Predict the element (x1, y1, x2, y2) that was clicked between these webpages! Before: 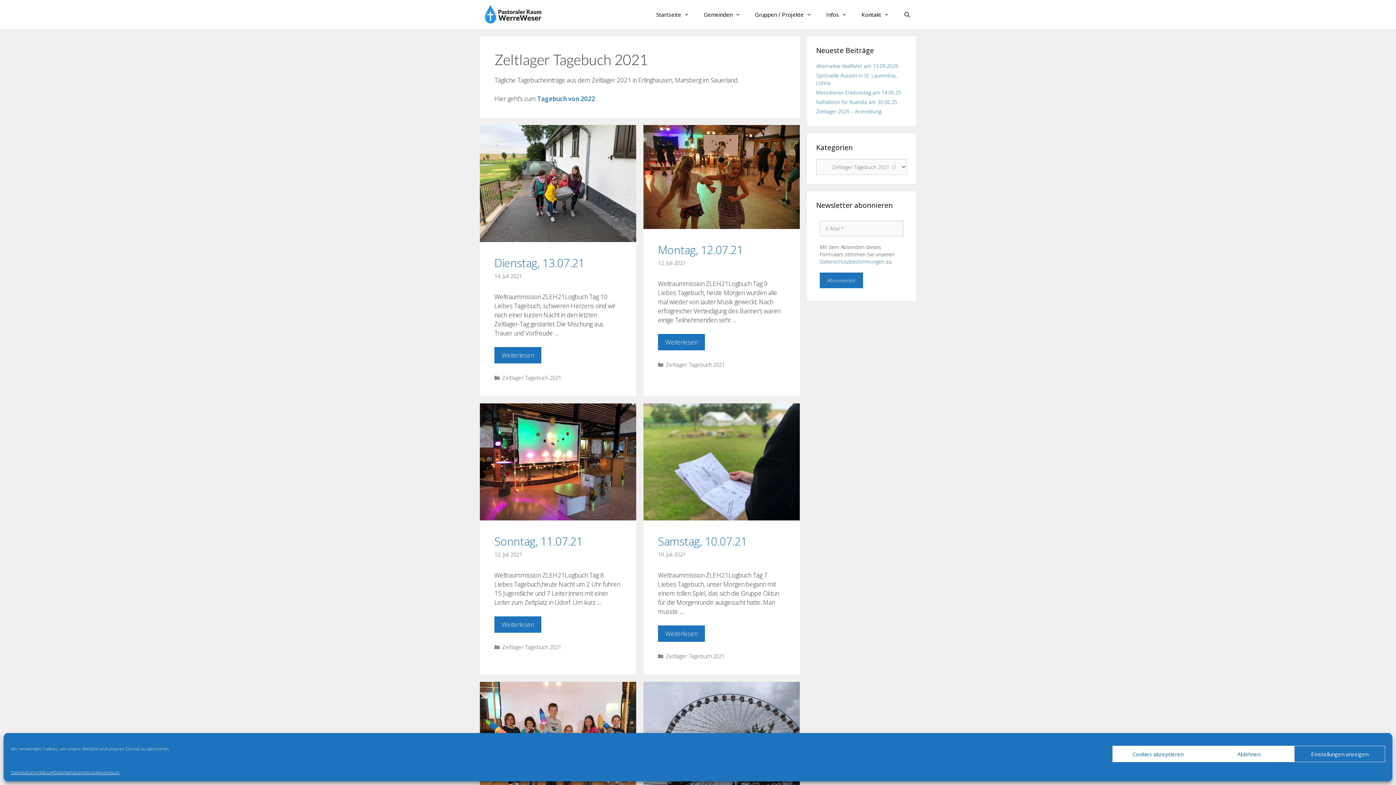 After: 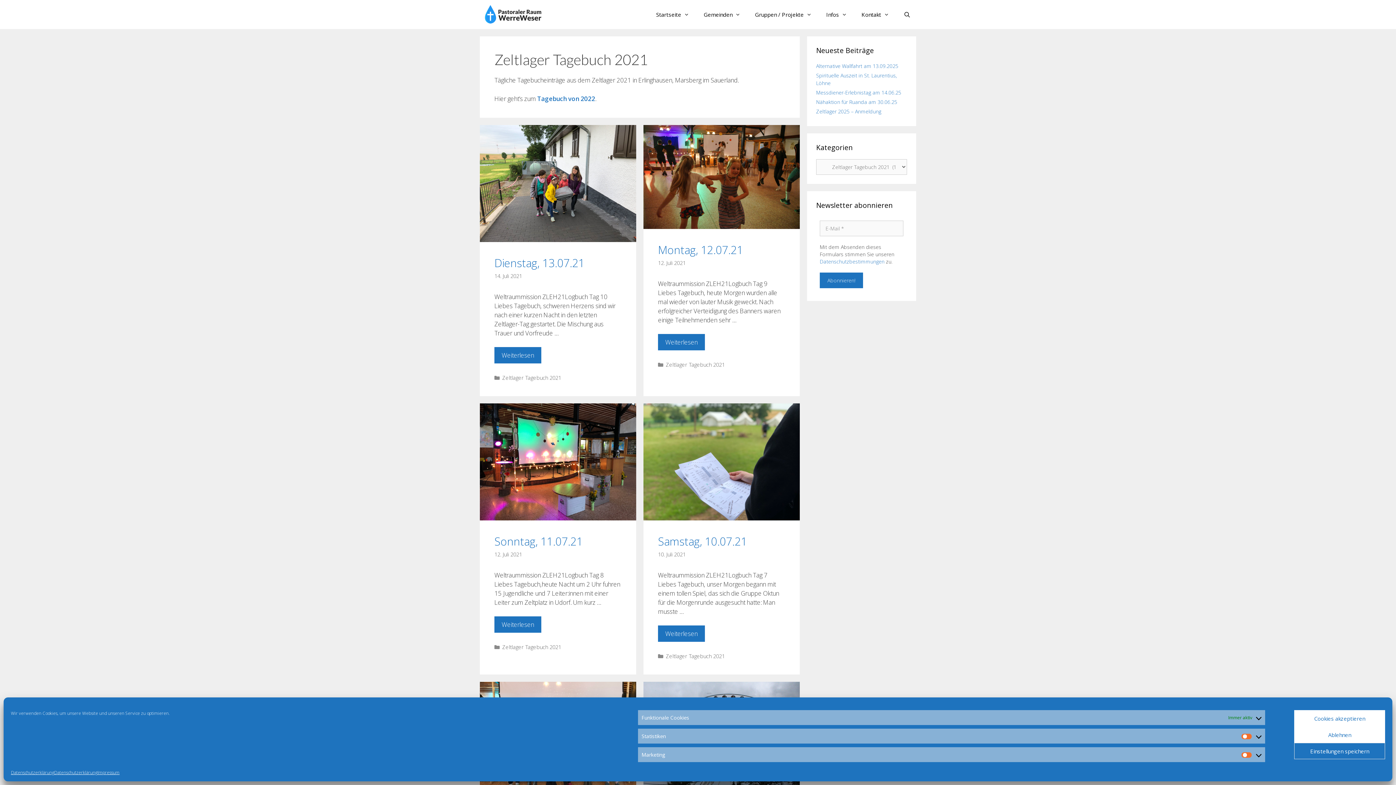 Action: bbox: (1294, 746, 1385, 762) label: Einstellungen anzeigen